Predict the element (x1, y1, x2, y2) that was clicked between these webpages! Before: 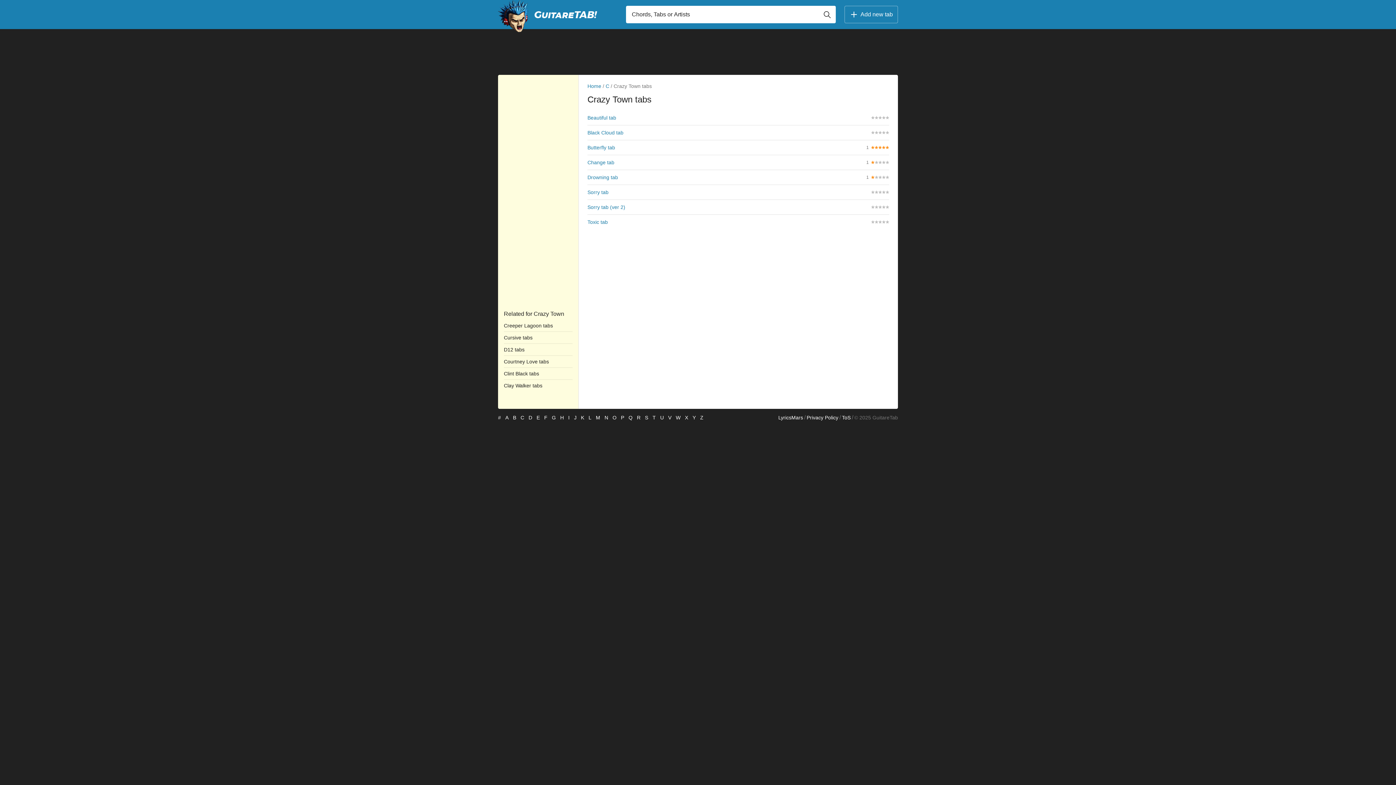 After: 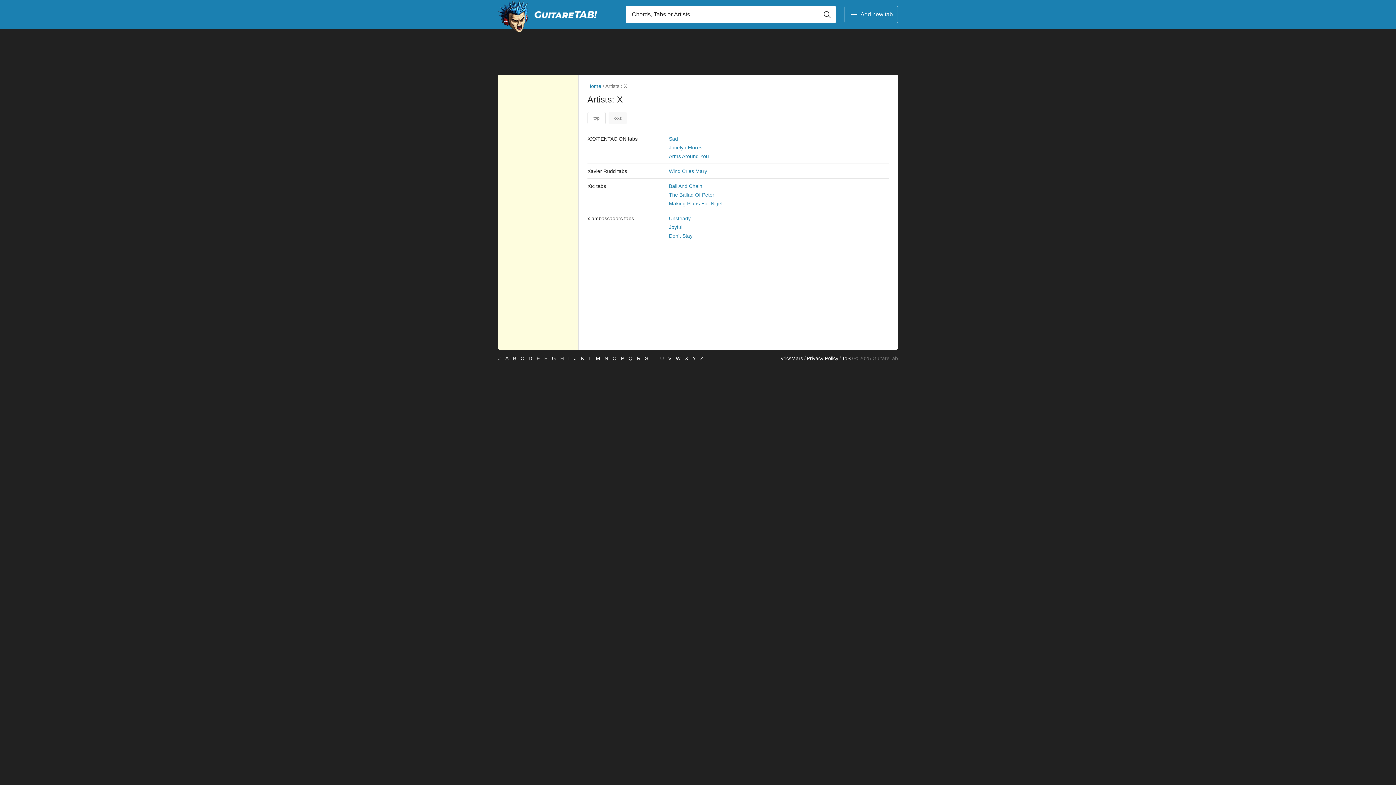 Action: label: X bbox: (685, 415, 688, 420)